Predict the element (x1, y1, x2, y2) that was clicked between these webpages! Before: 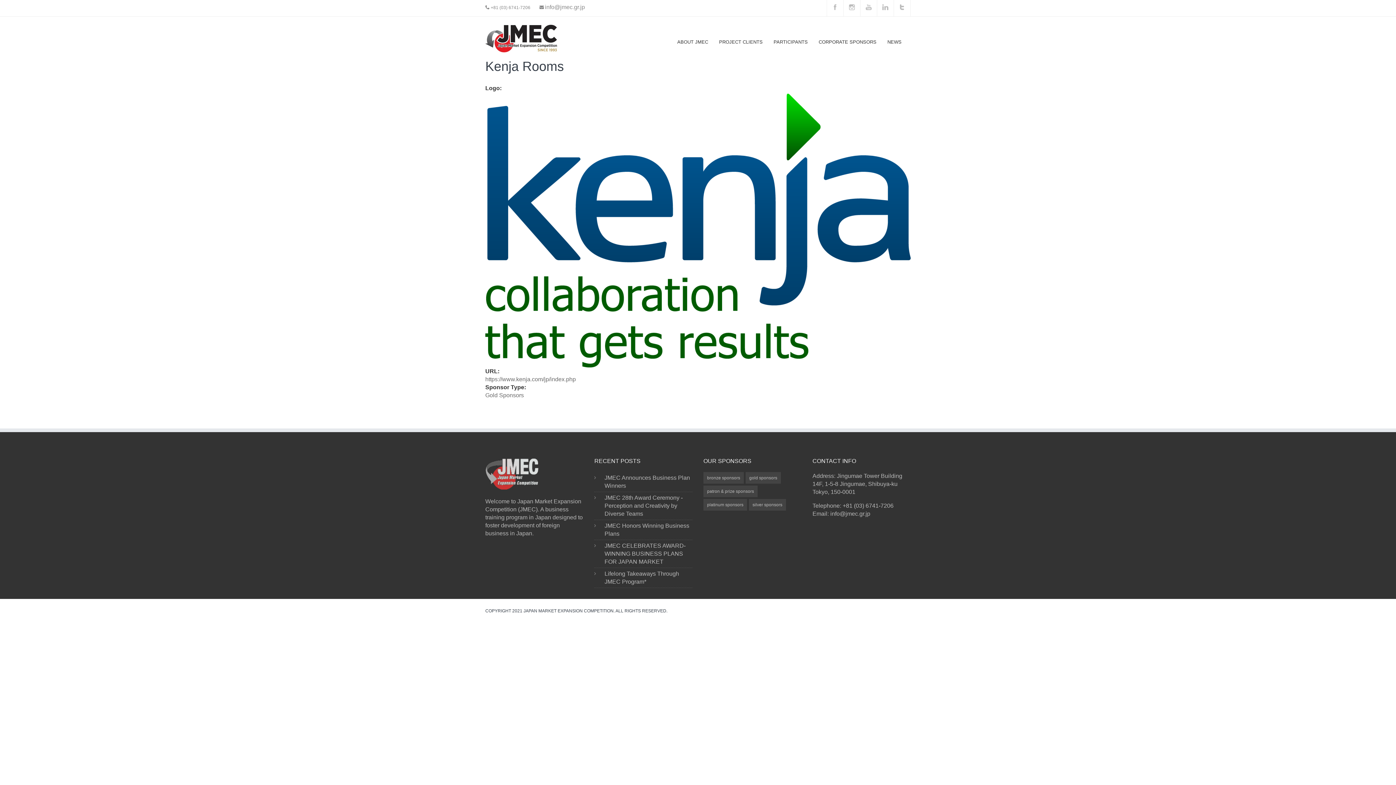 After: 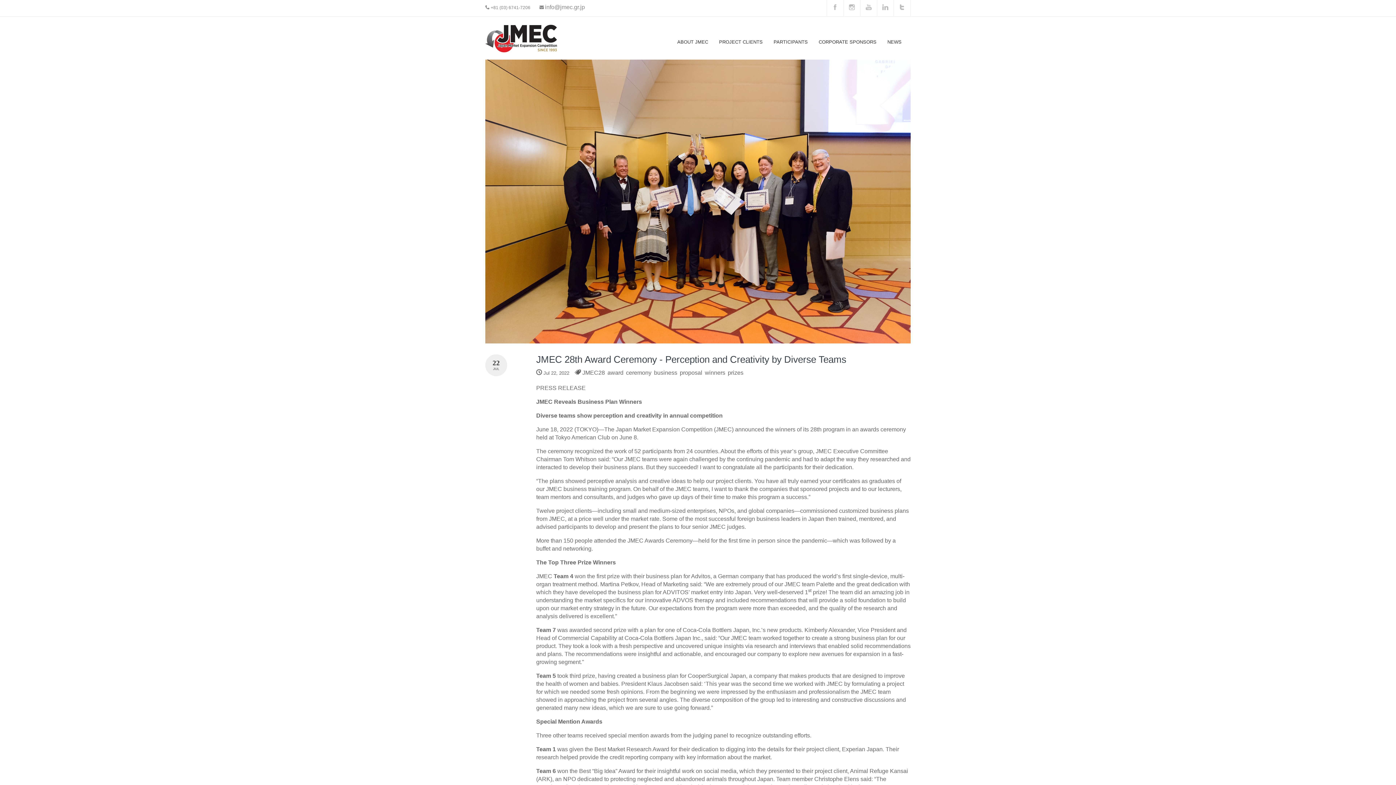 Action: label: JMEC 28th Award Ceremony - Perception and Creativity by Diverse Teams bbox: (604, 495, 682, 517)